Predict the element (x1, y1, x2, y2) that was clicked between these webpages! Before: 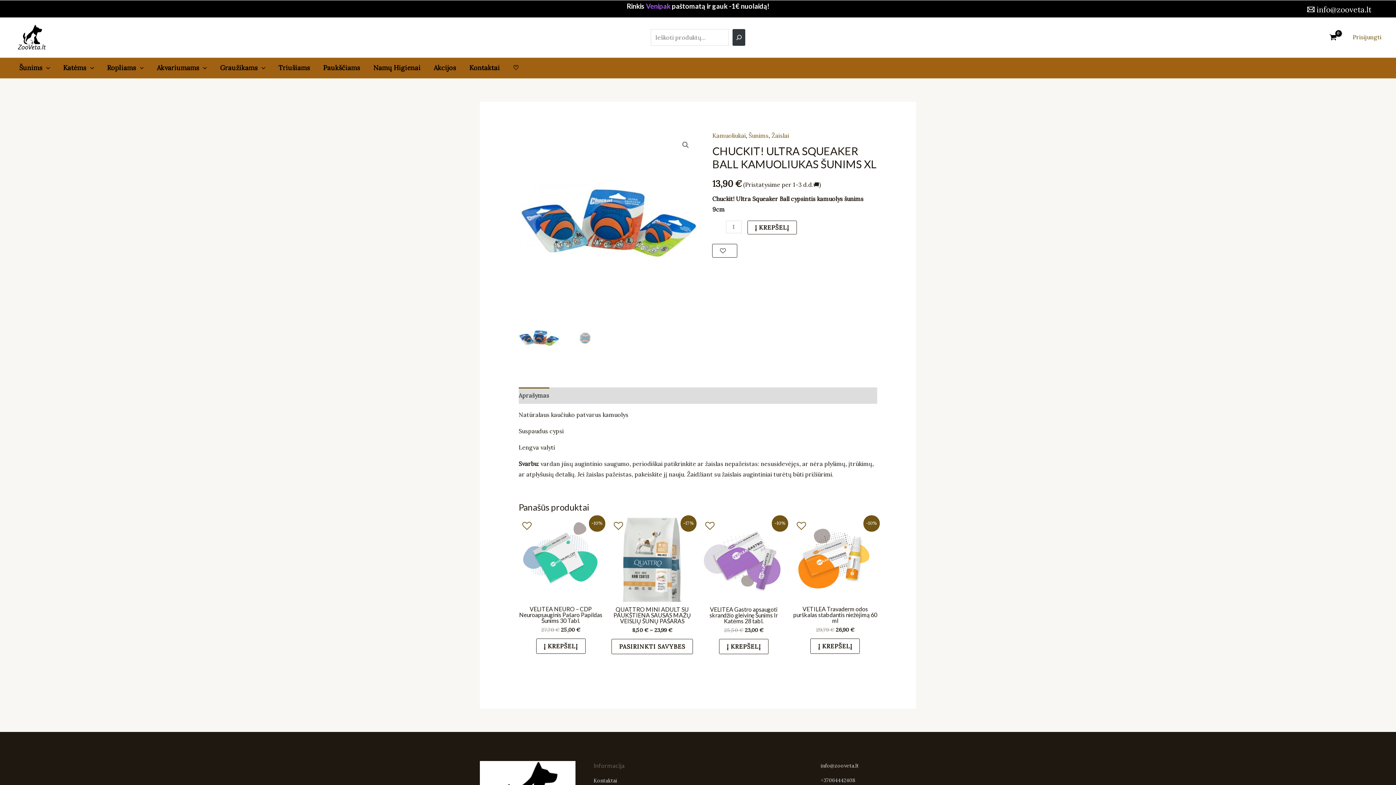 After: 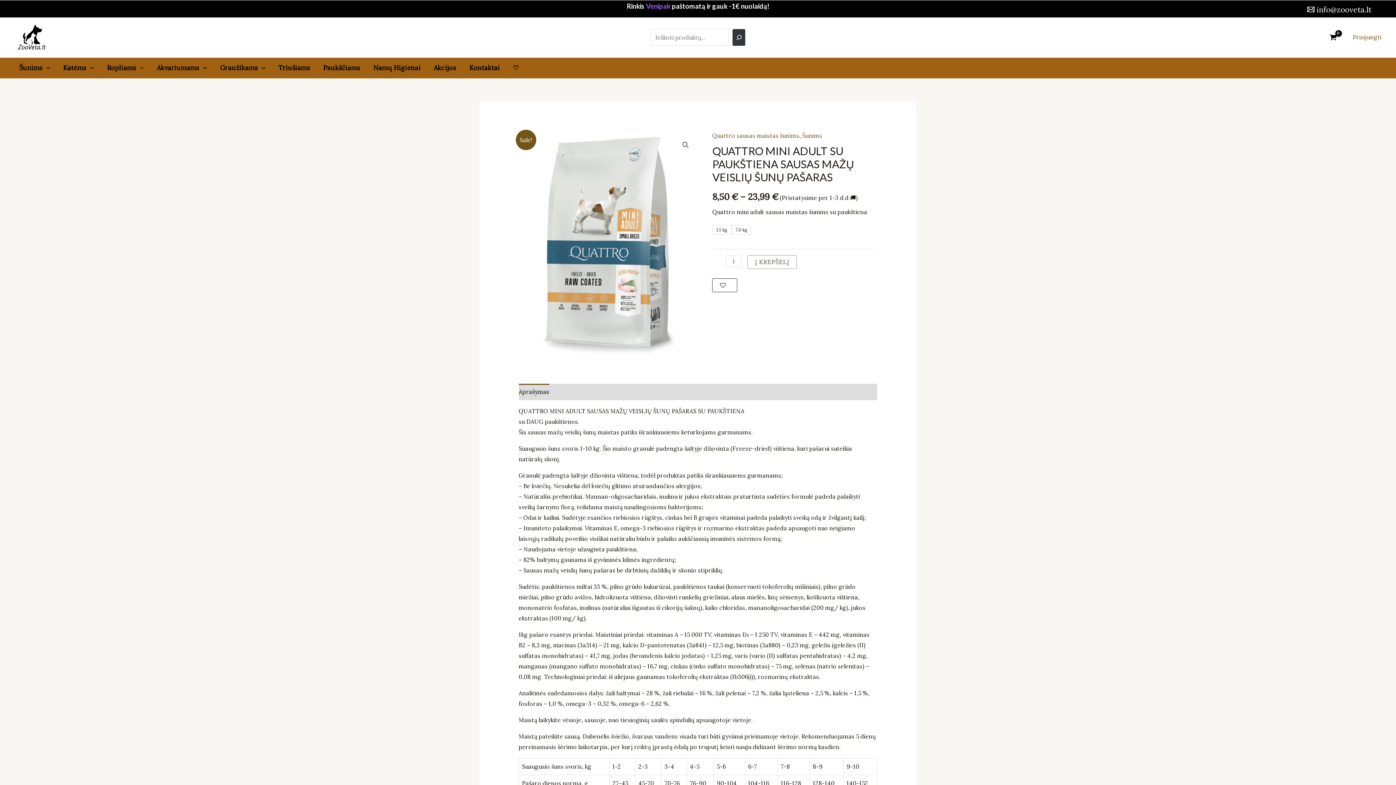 Action: bbox: (611, 639, 693, 654) label: Pasirinkti savybes: “QUATTRO MINI ADULT SU PAUKŠTIENA SAUSAS MAŽŲ VEISLIŲ ŠUNŲ PAŠARAS”